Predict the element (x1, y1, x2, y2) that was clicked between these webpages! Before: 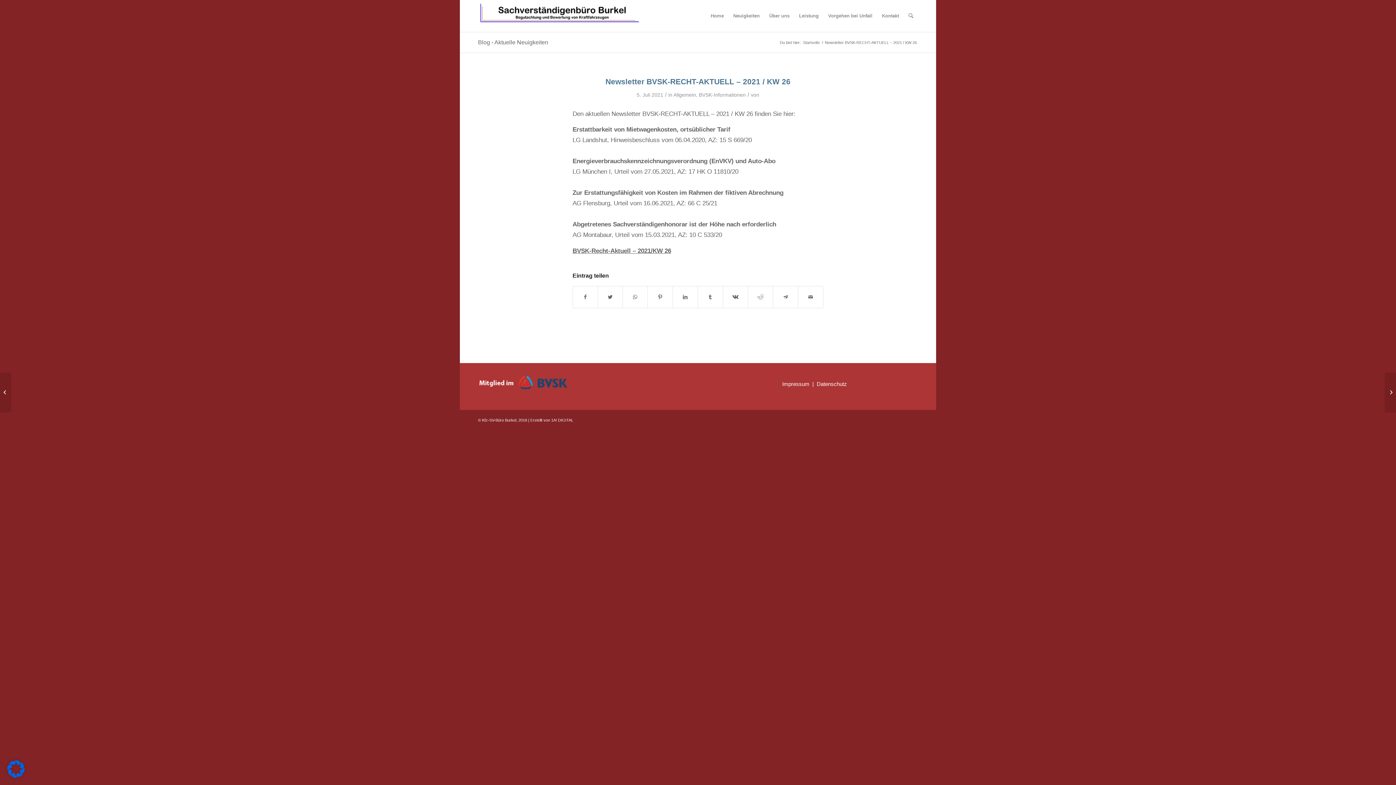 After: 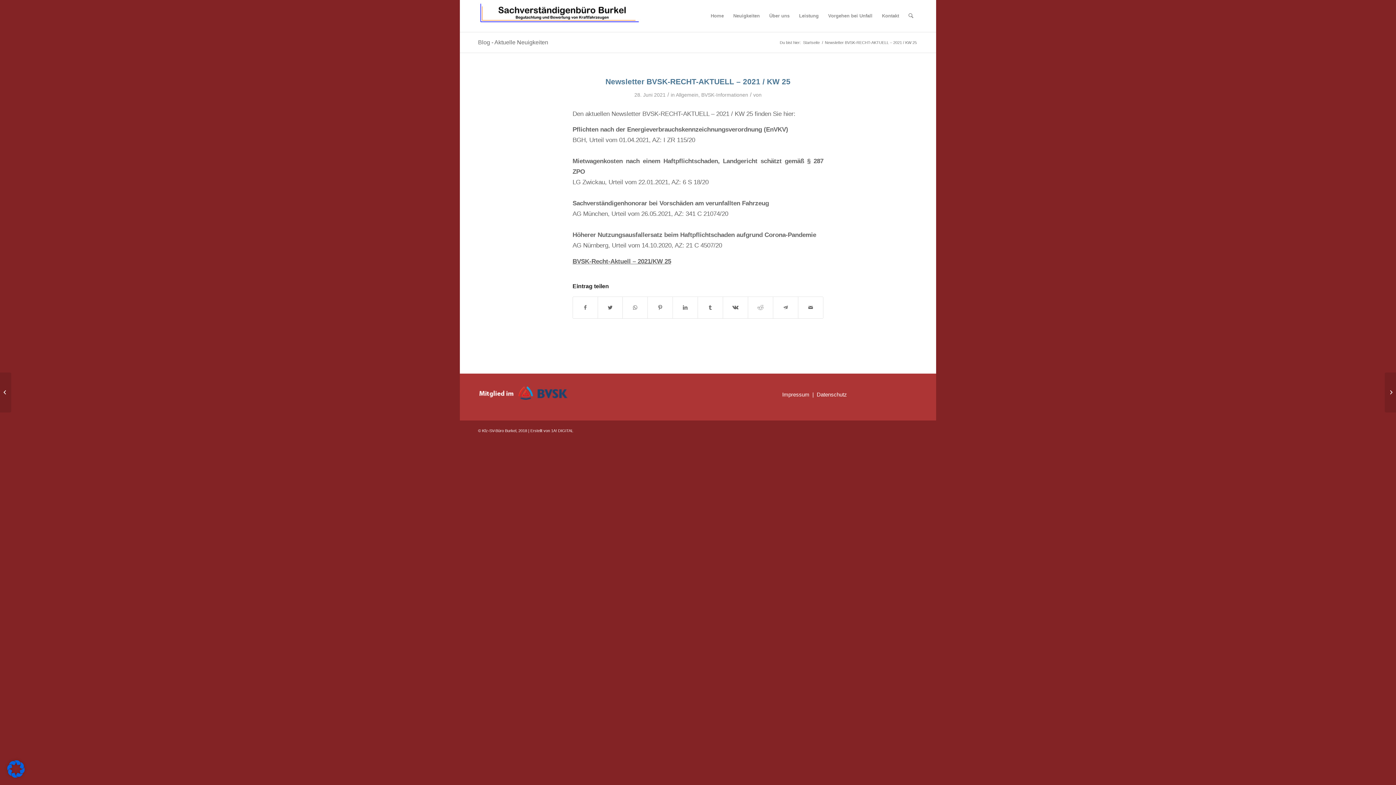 Action: bbox: (0, 372, 11, 412) label: Newsletter BVSK-RECHT-AKTUELL – 2021 / KW 25